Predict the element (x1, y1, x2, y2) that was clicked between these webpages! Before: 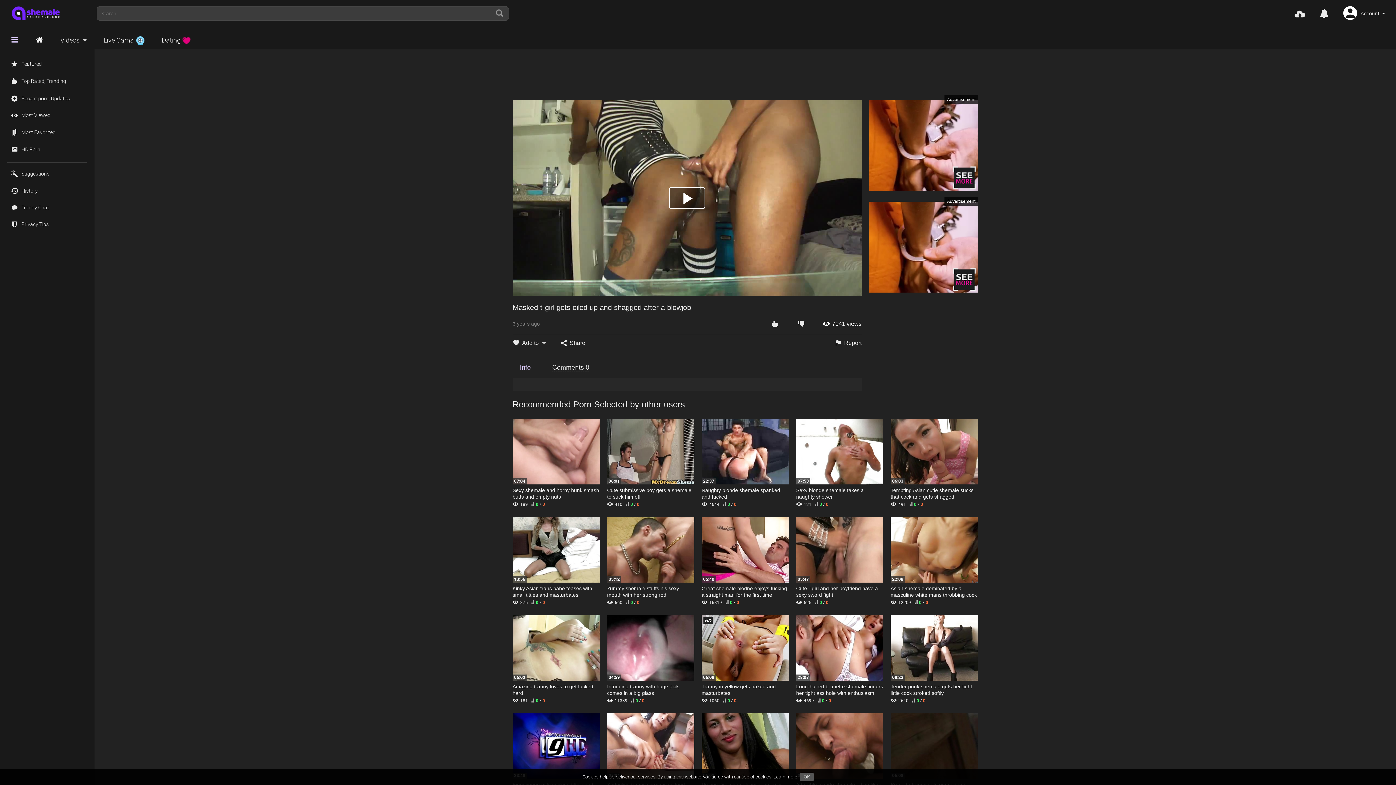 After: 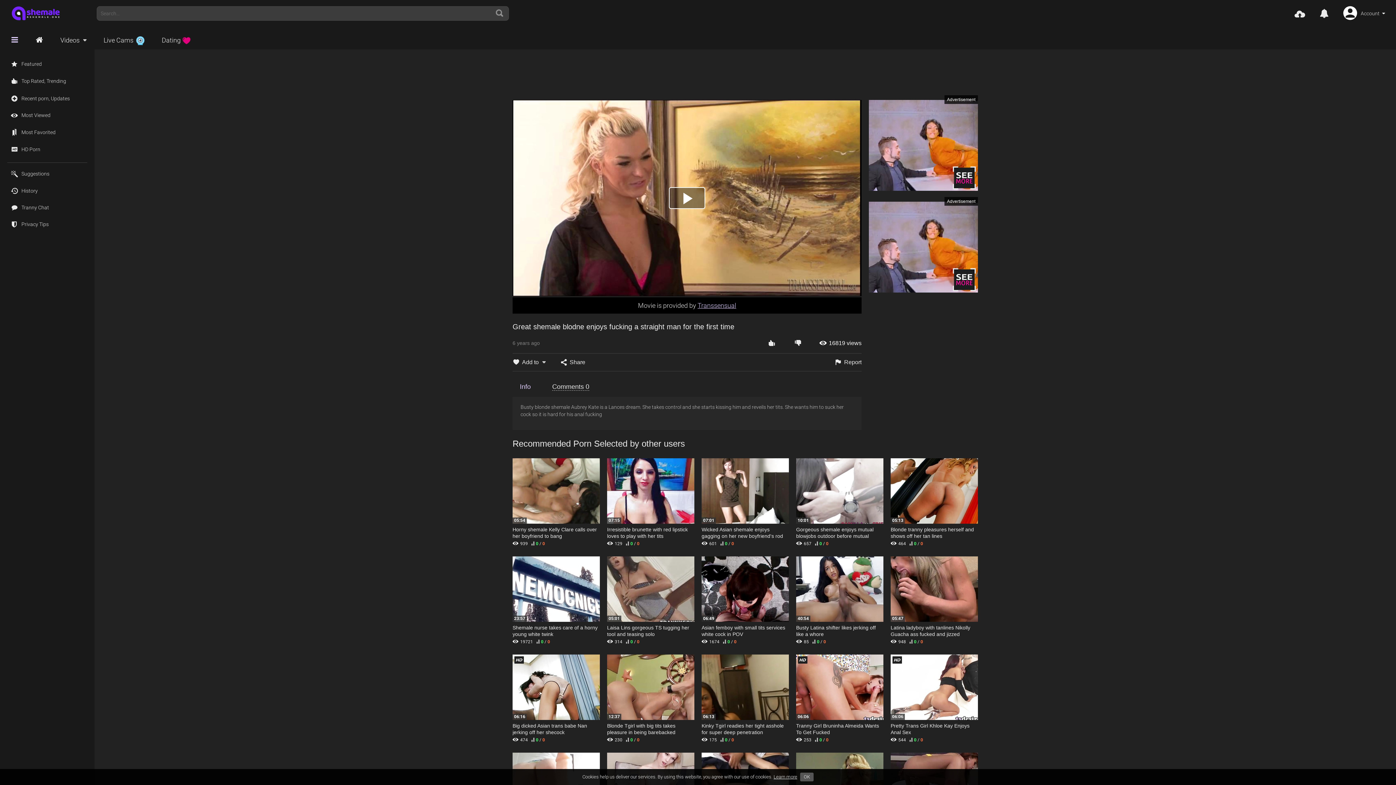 Action: label: 05:40
Great shemale blodne enjoys fucking a straight man for the first time bbox: (701, 517, 789, 598)